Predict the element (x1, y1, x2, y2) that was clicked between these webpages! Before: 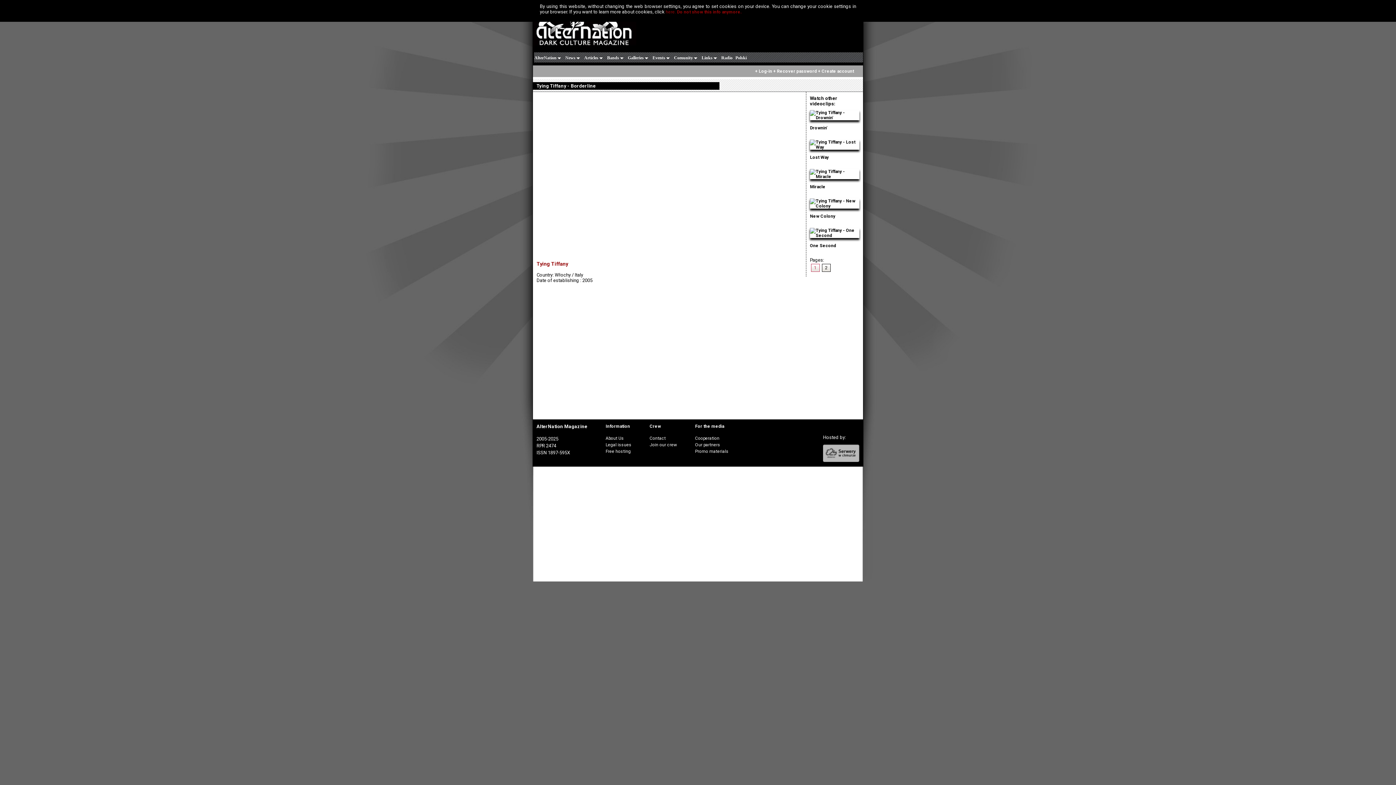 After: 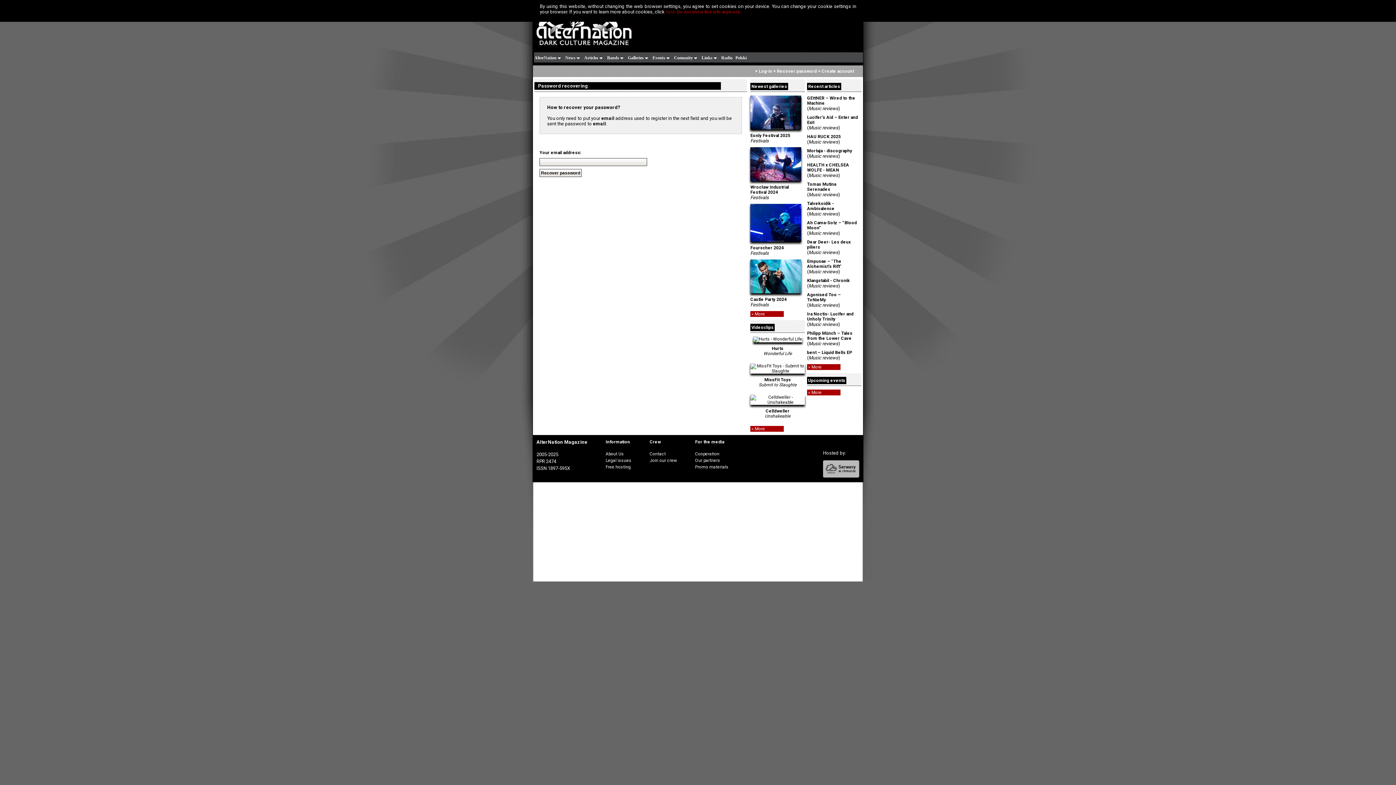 Action: bbox: (777, 68, 817, 73) label: Recover password